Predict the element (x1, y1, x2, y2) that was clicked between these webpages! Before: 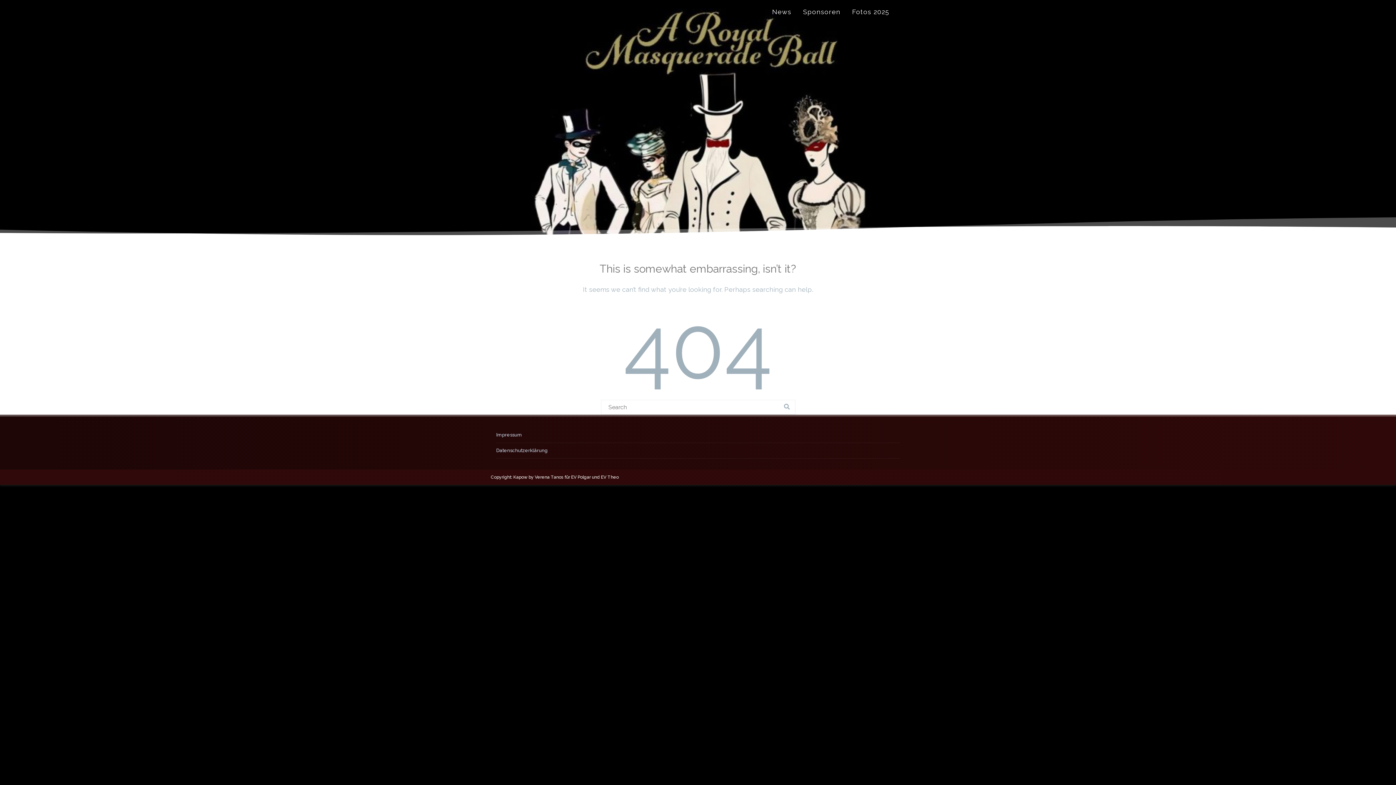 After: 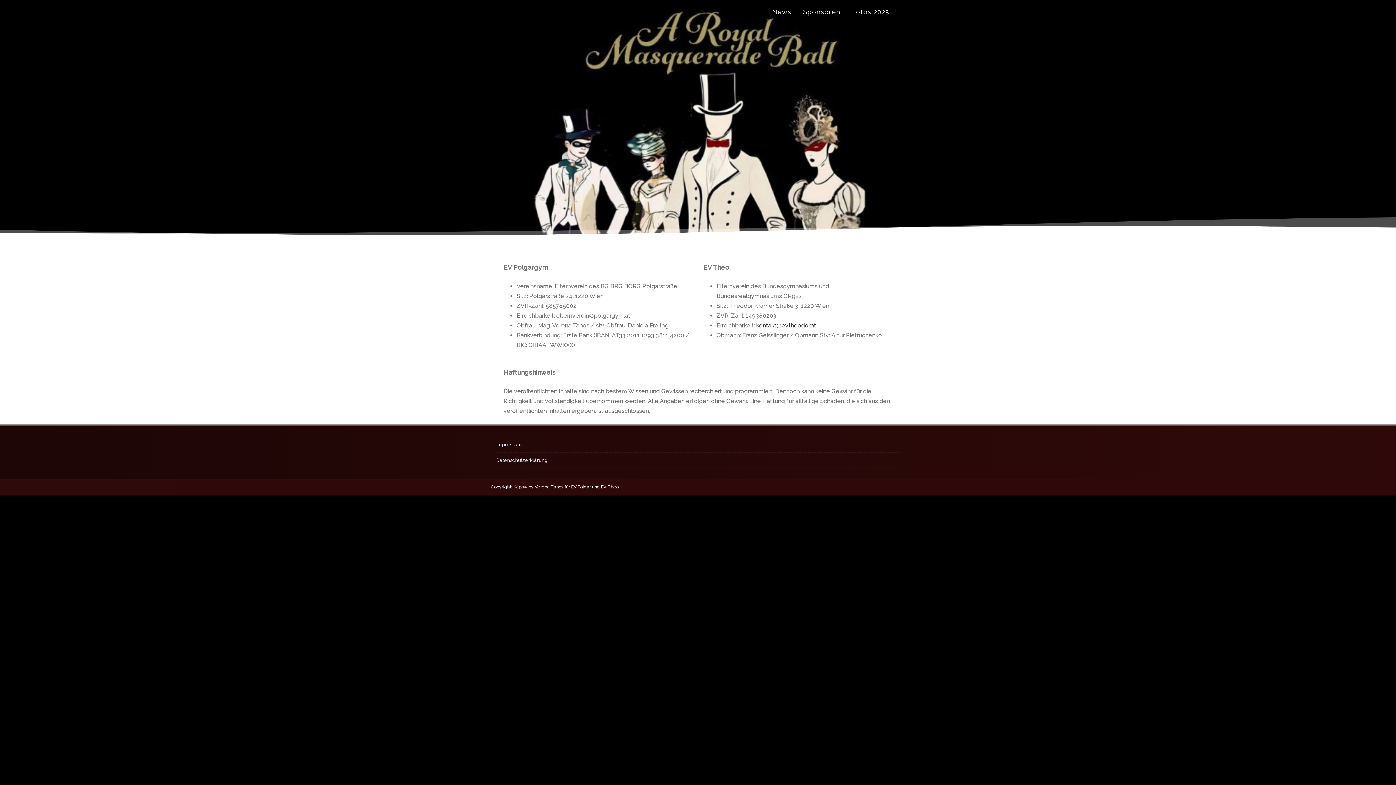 Action: label: Impressum bbox: (496, 432, 522, 437)